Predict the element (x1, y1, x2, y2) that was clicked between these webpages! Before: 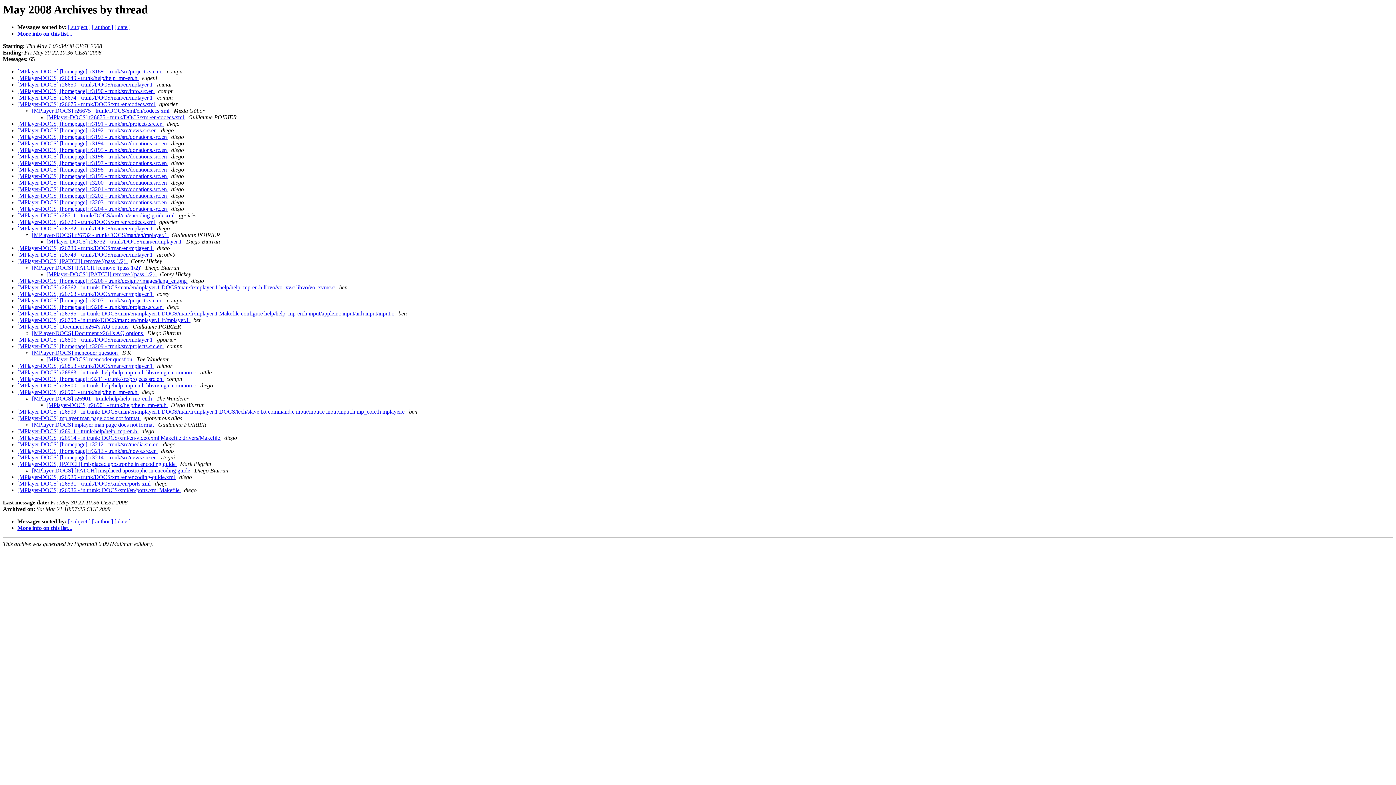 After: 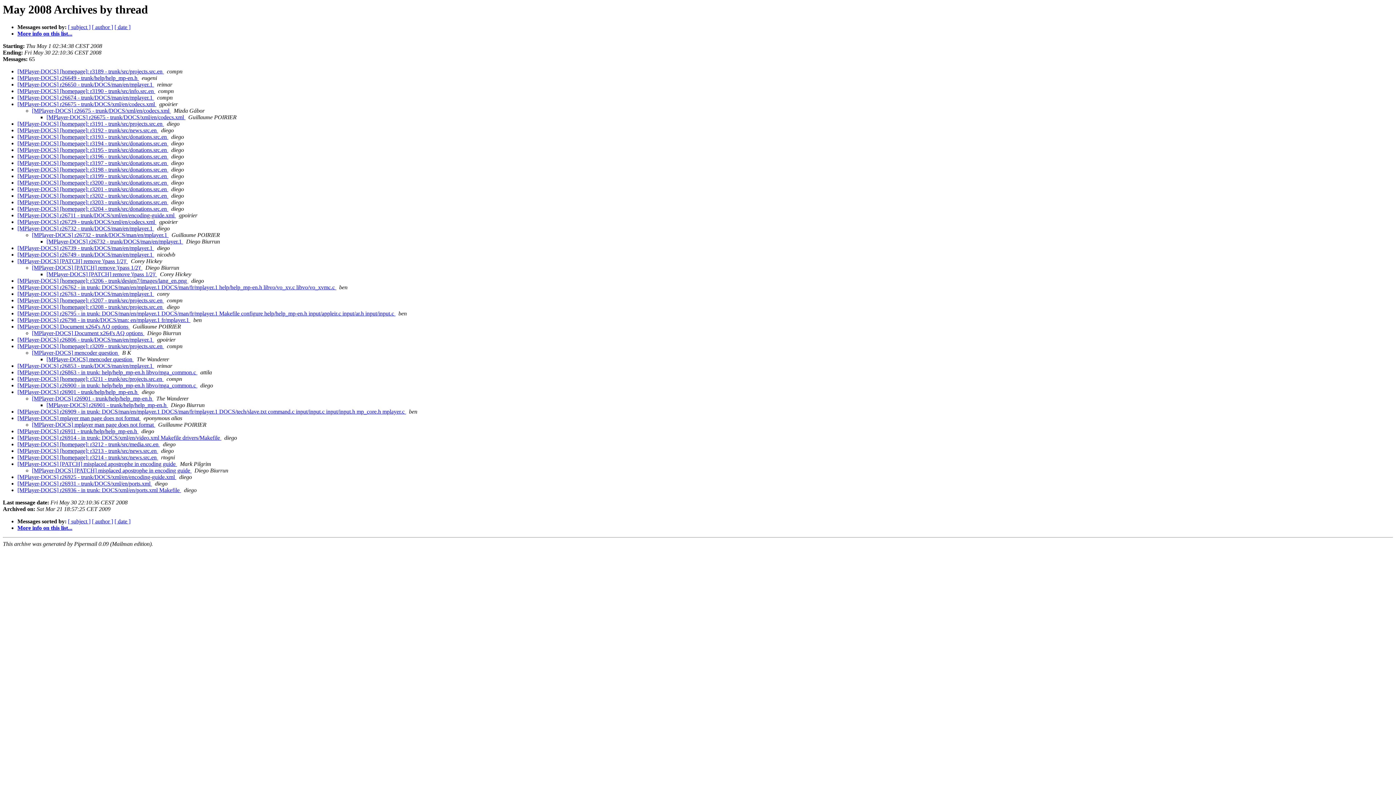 Action: label:   bbox: (154, 336, 155, 343)